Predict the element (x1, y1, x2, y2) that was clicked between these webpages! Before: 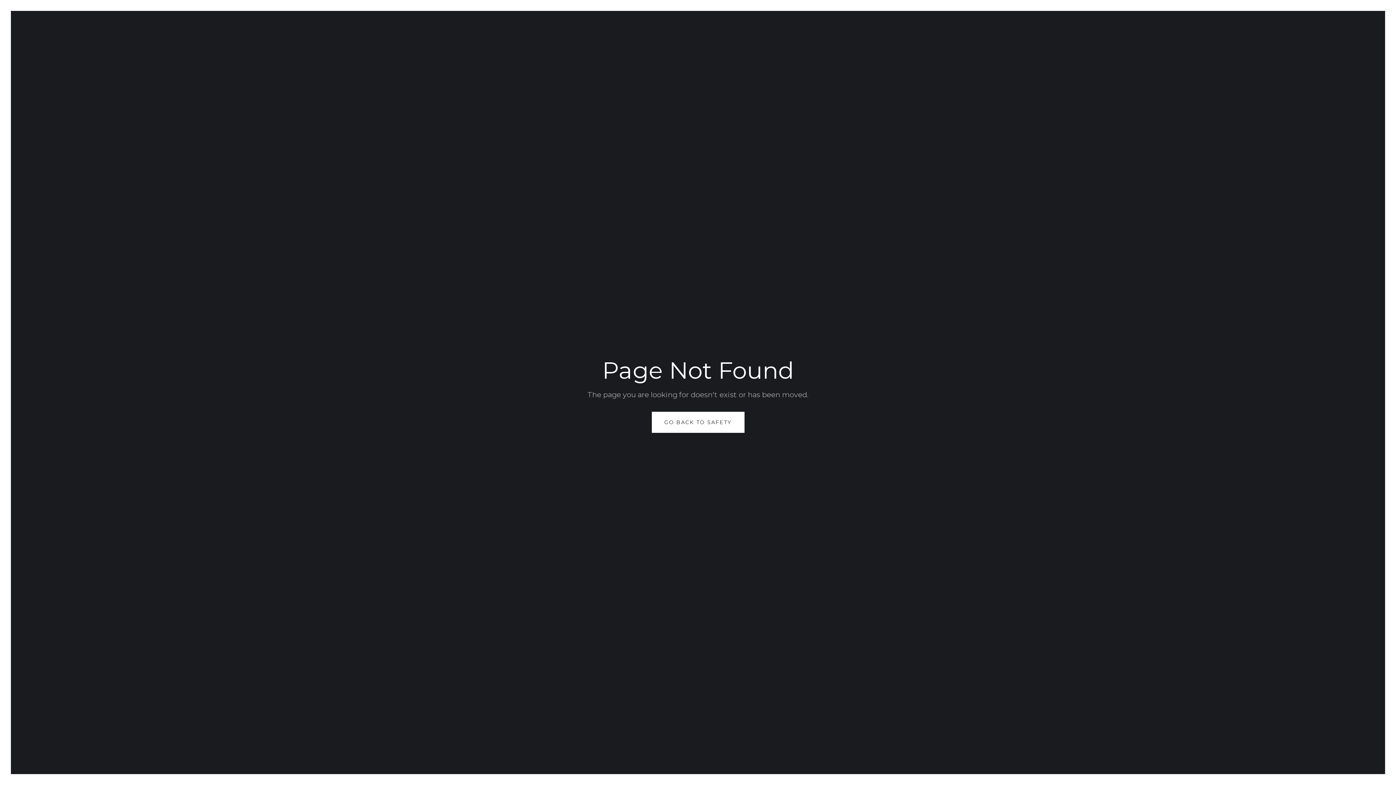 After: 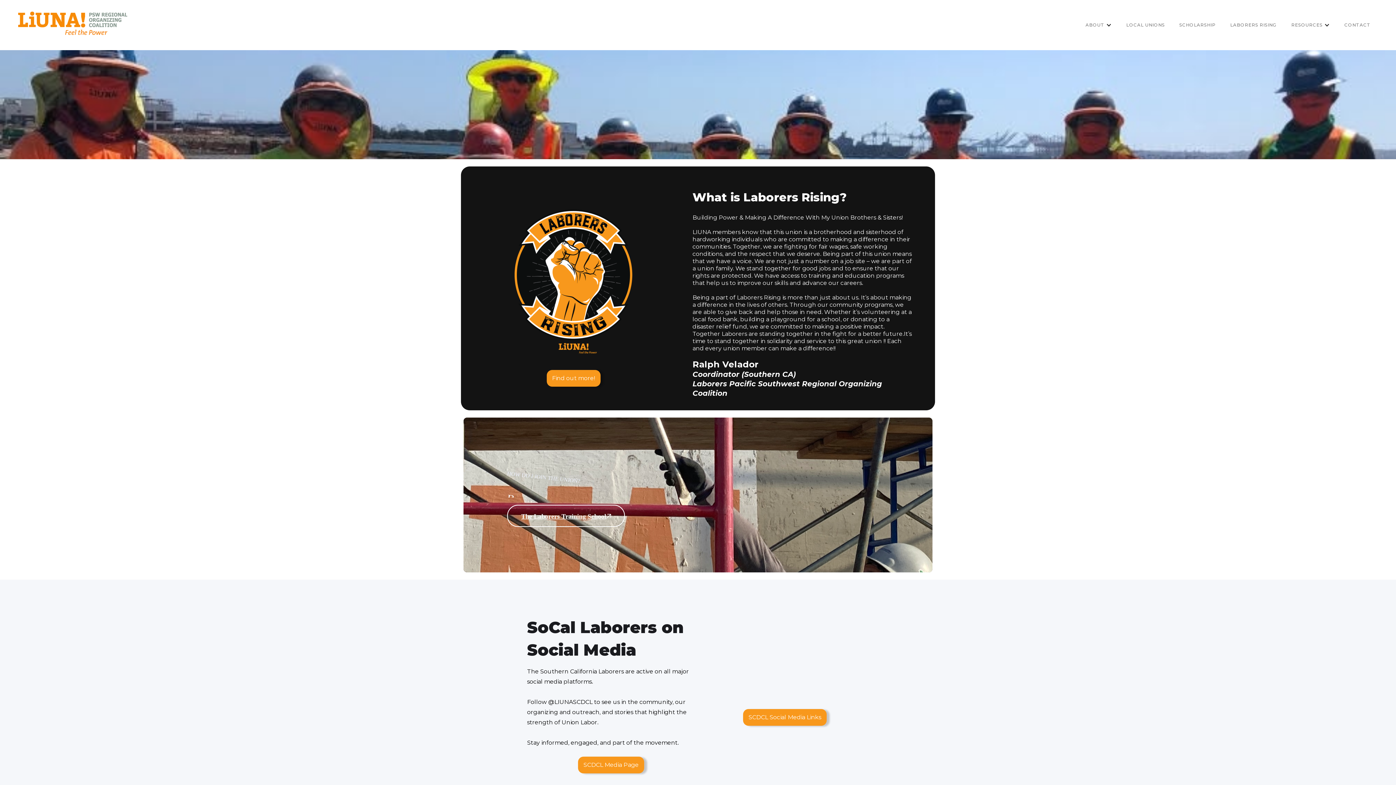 Action: label: GO BACK TO SAFETY bbox: (651, 412, 744, 433)